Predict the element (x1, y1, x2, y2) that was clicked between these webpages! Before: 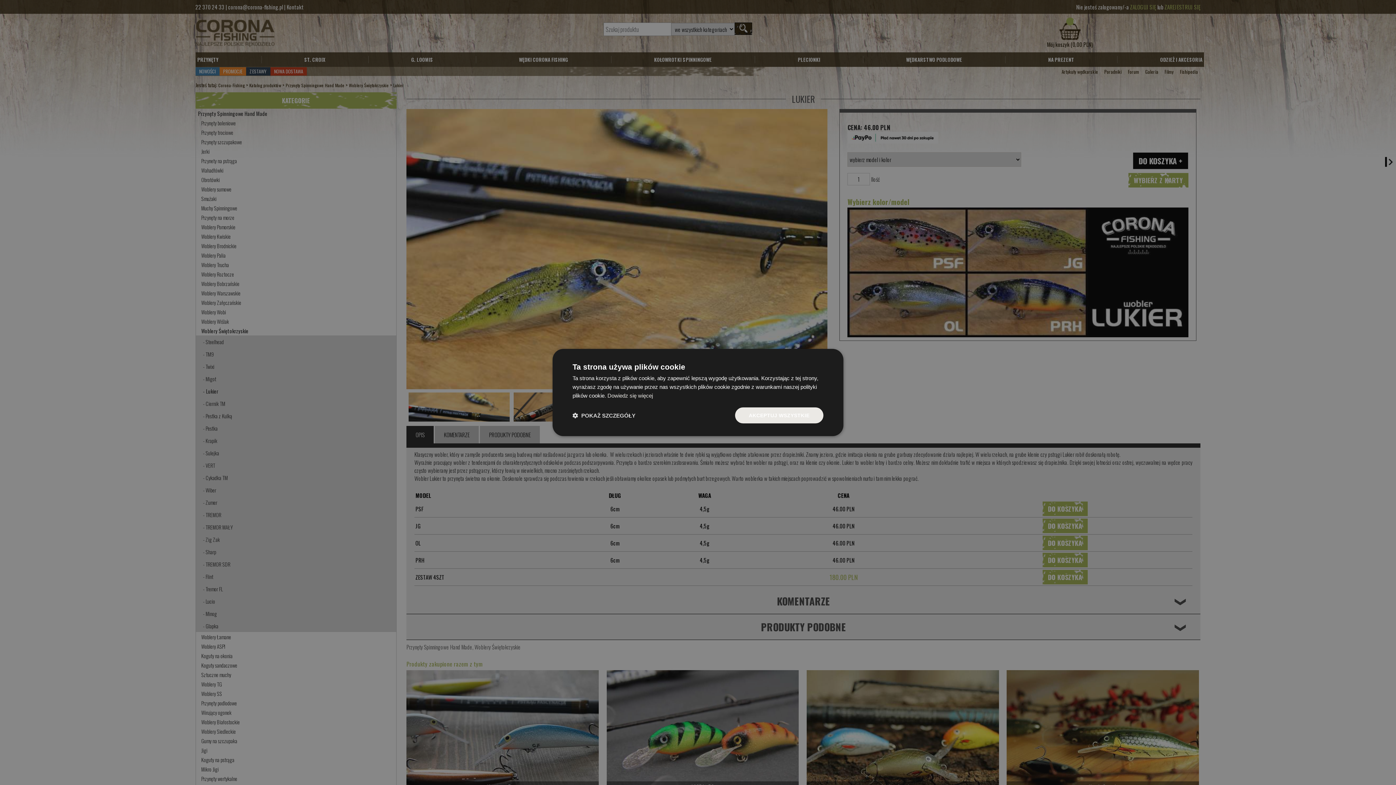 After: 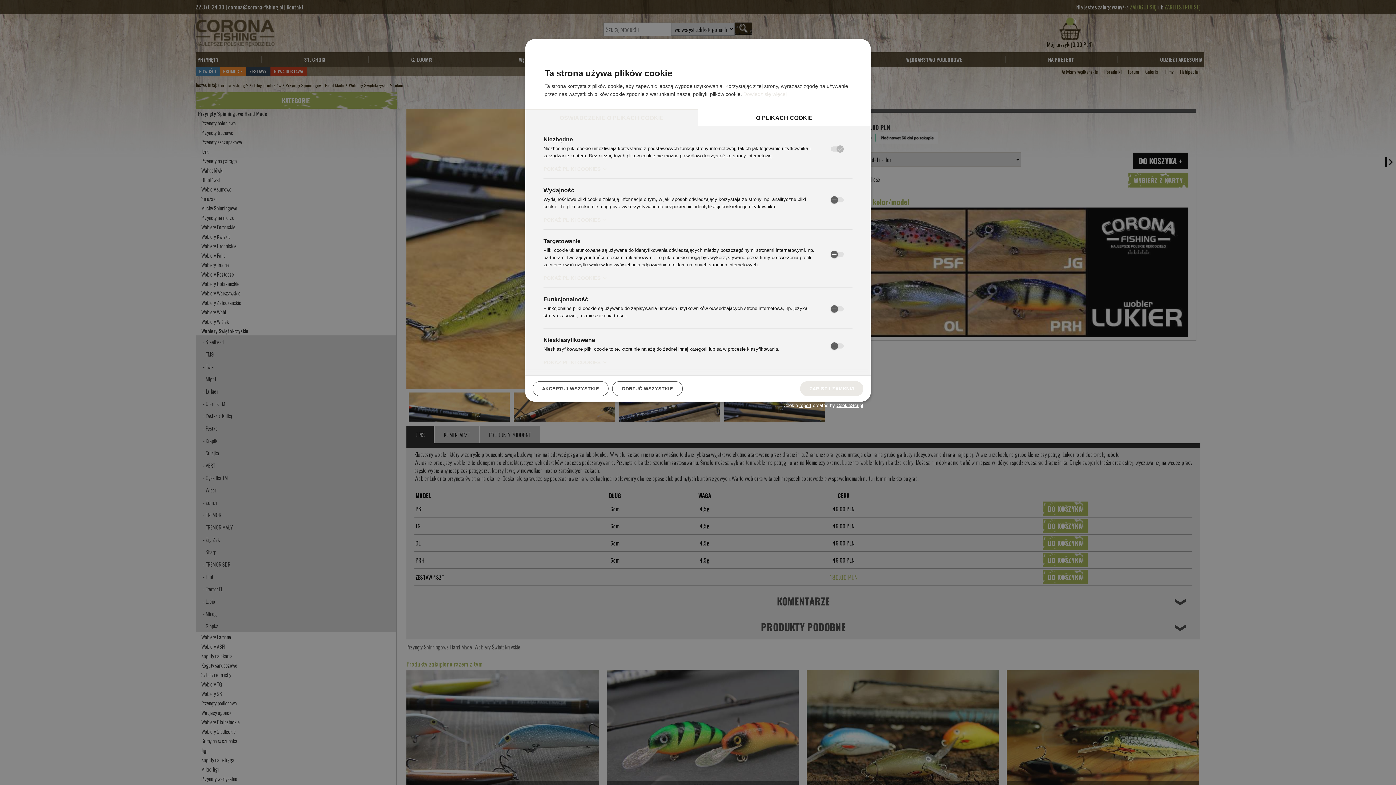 Action: bbox: (572, 412, 635, 419) label:  POKAŻ SZCZEGÓŁY